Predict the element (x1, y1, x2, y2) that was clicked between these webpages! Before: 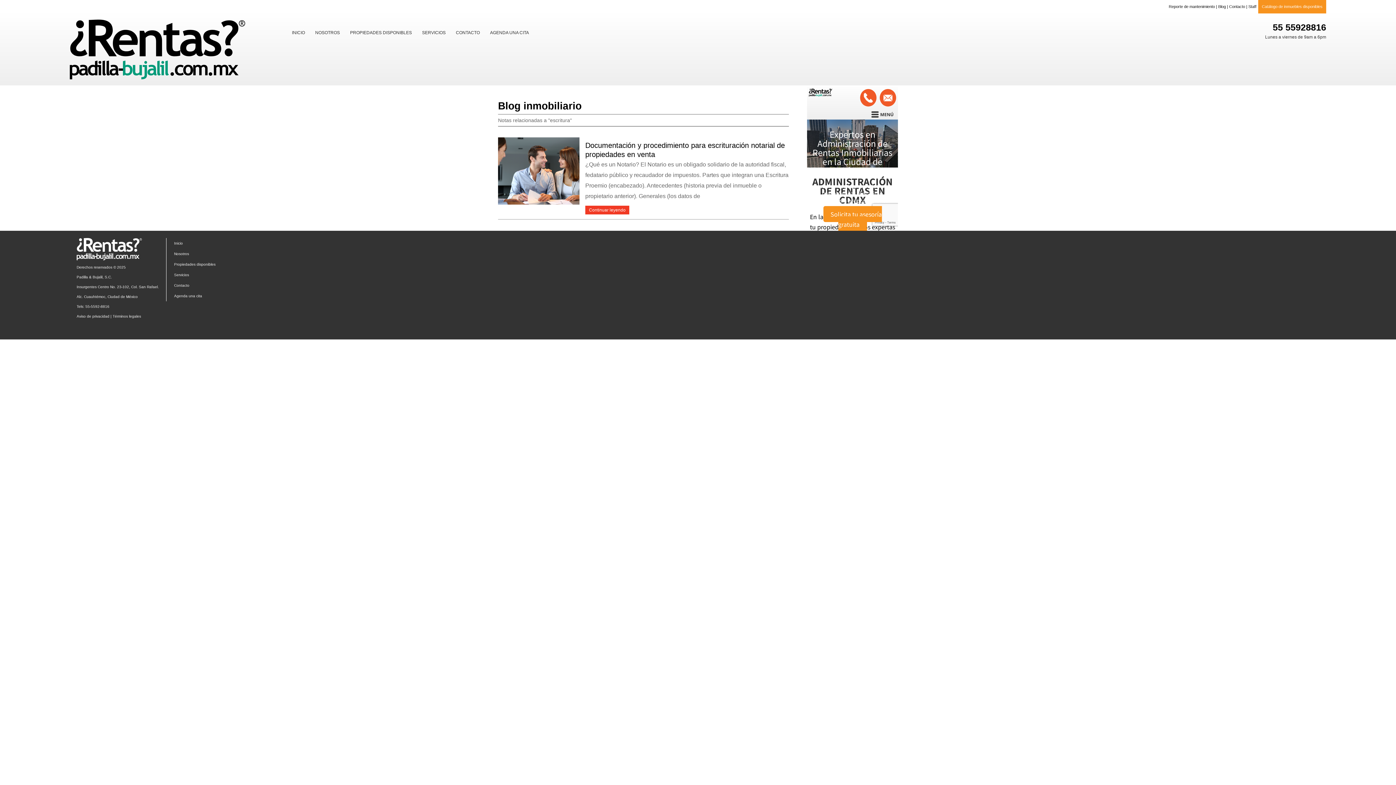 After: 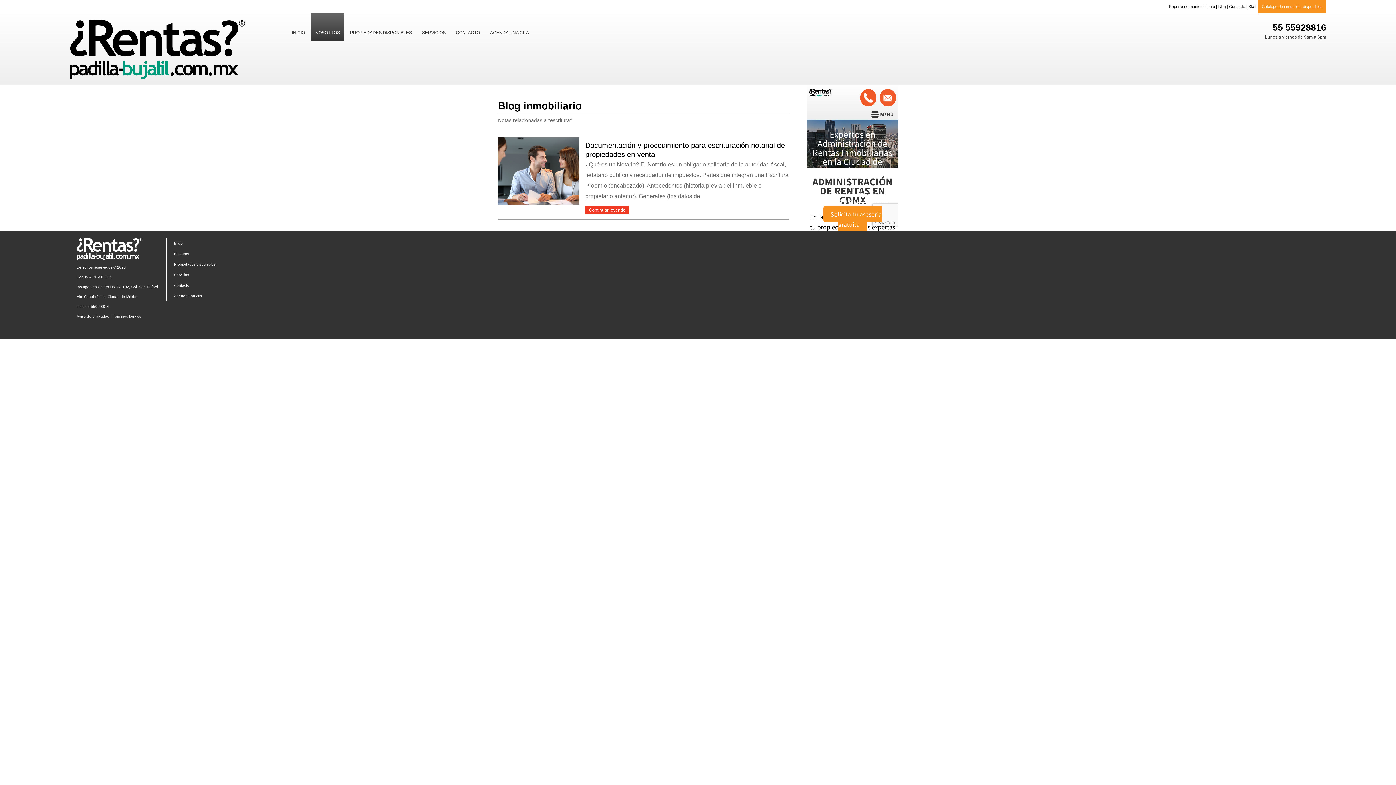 Action: bbox: (310, 13, 344, 41) label: NOSOTROS